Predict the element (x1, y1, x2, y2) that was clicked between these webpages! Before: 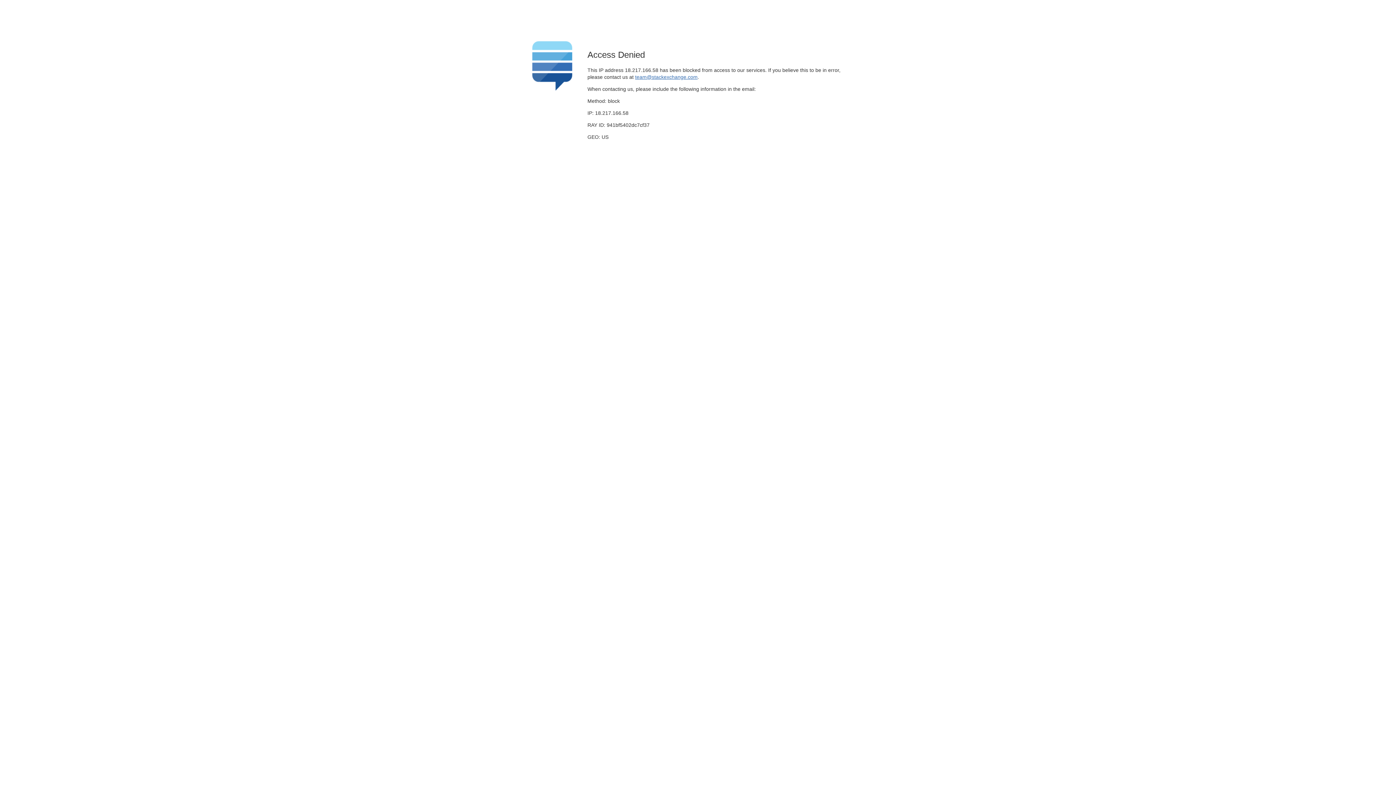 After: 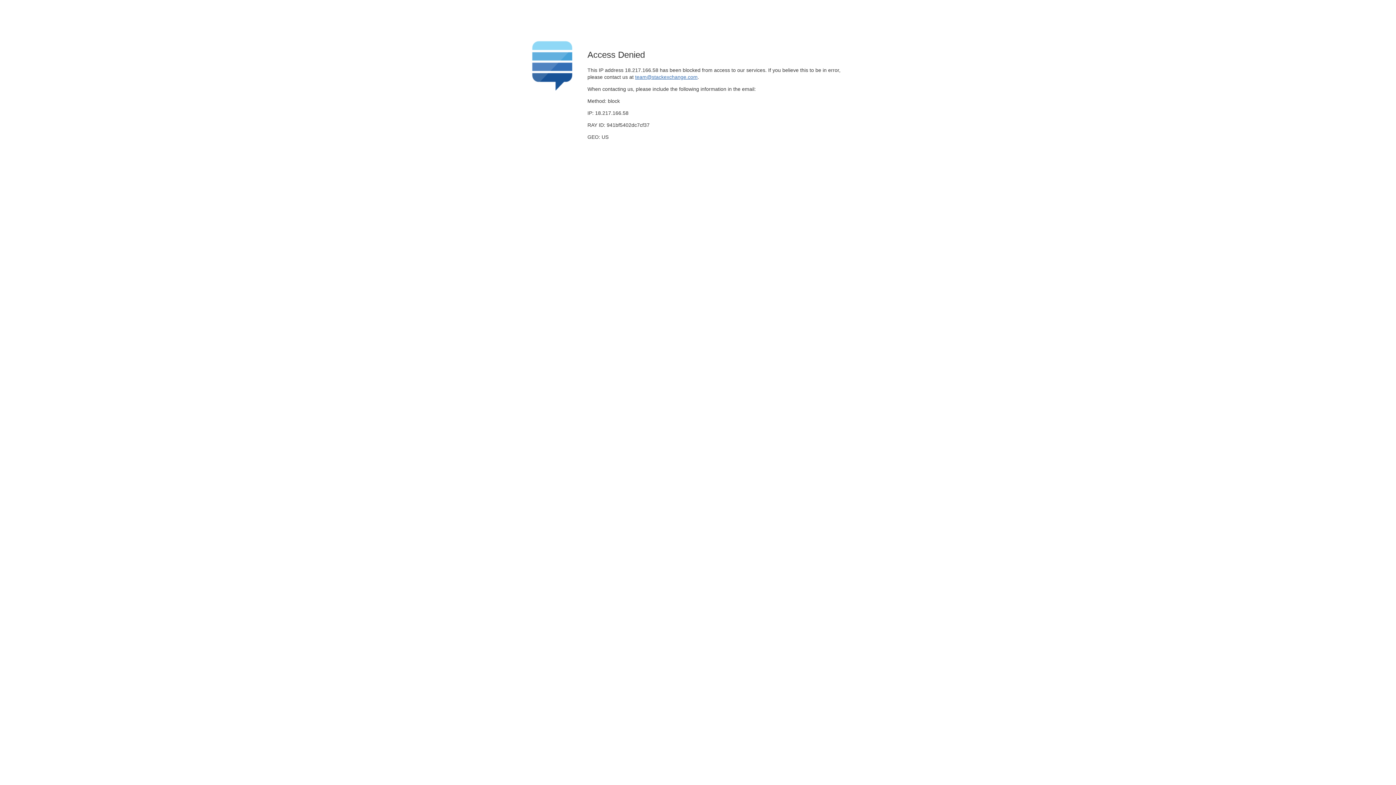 Action: bbox: (635, 74, 697, 79) label: team@stackexchange.com